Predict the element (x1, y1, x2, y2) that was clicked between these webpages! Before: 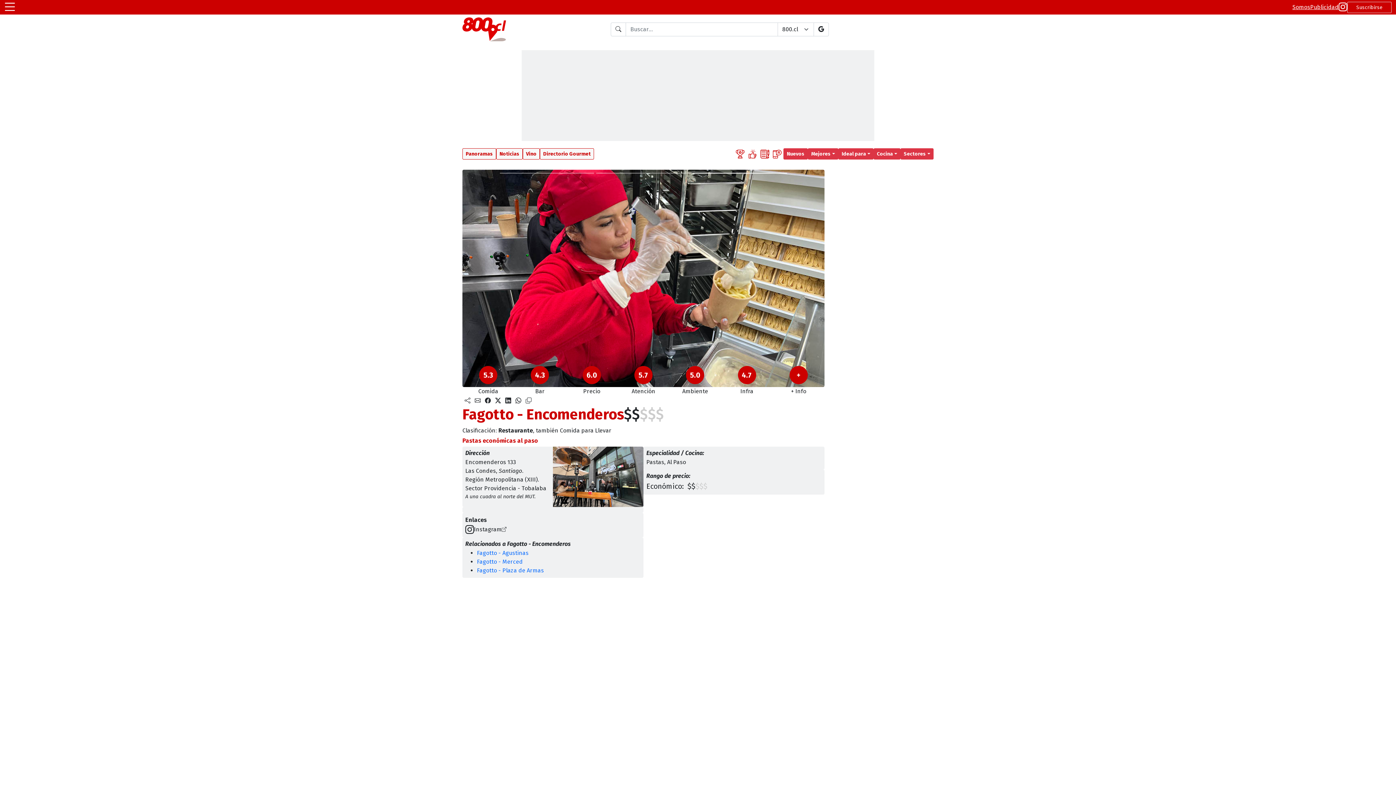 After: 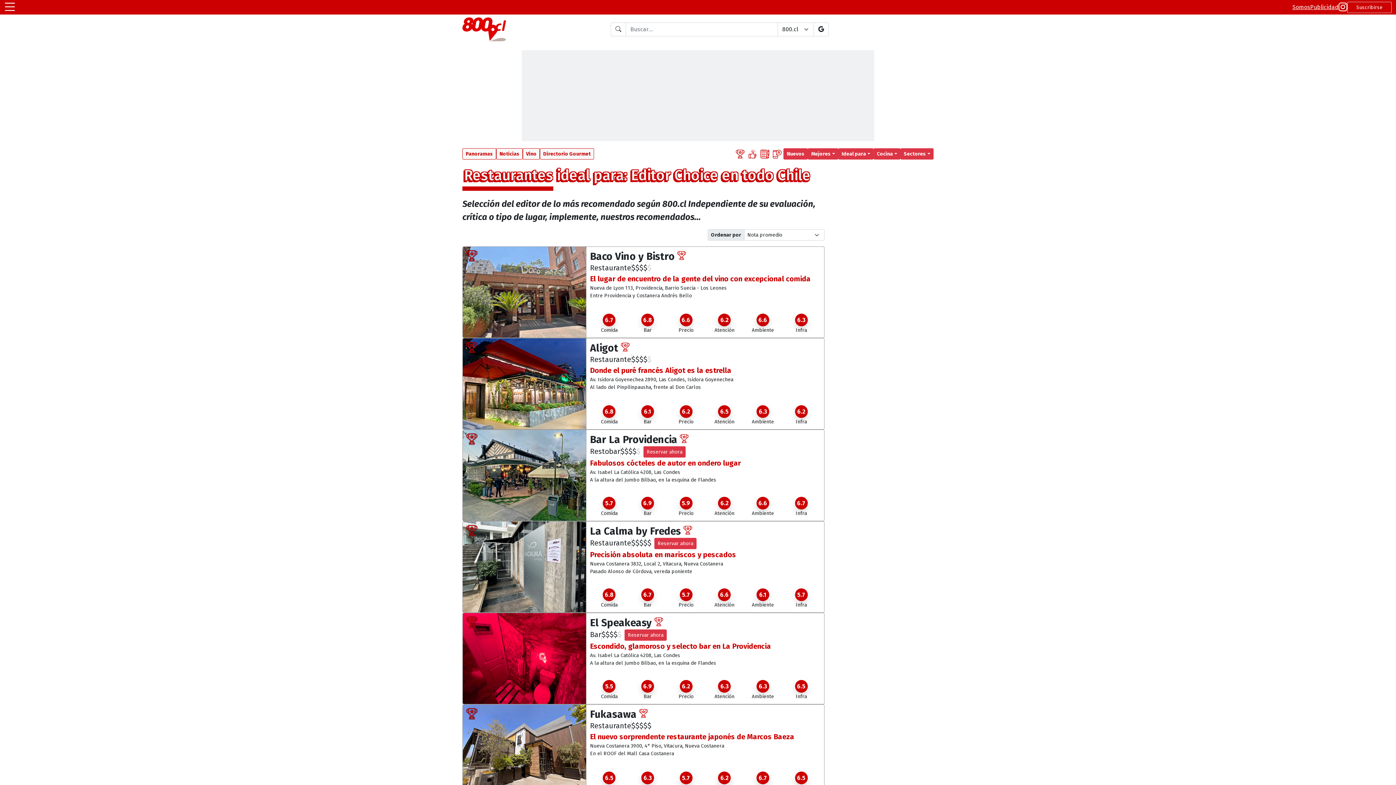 Action: label: Editor Choice bbox: (734, 149, 746, 158)